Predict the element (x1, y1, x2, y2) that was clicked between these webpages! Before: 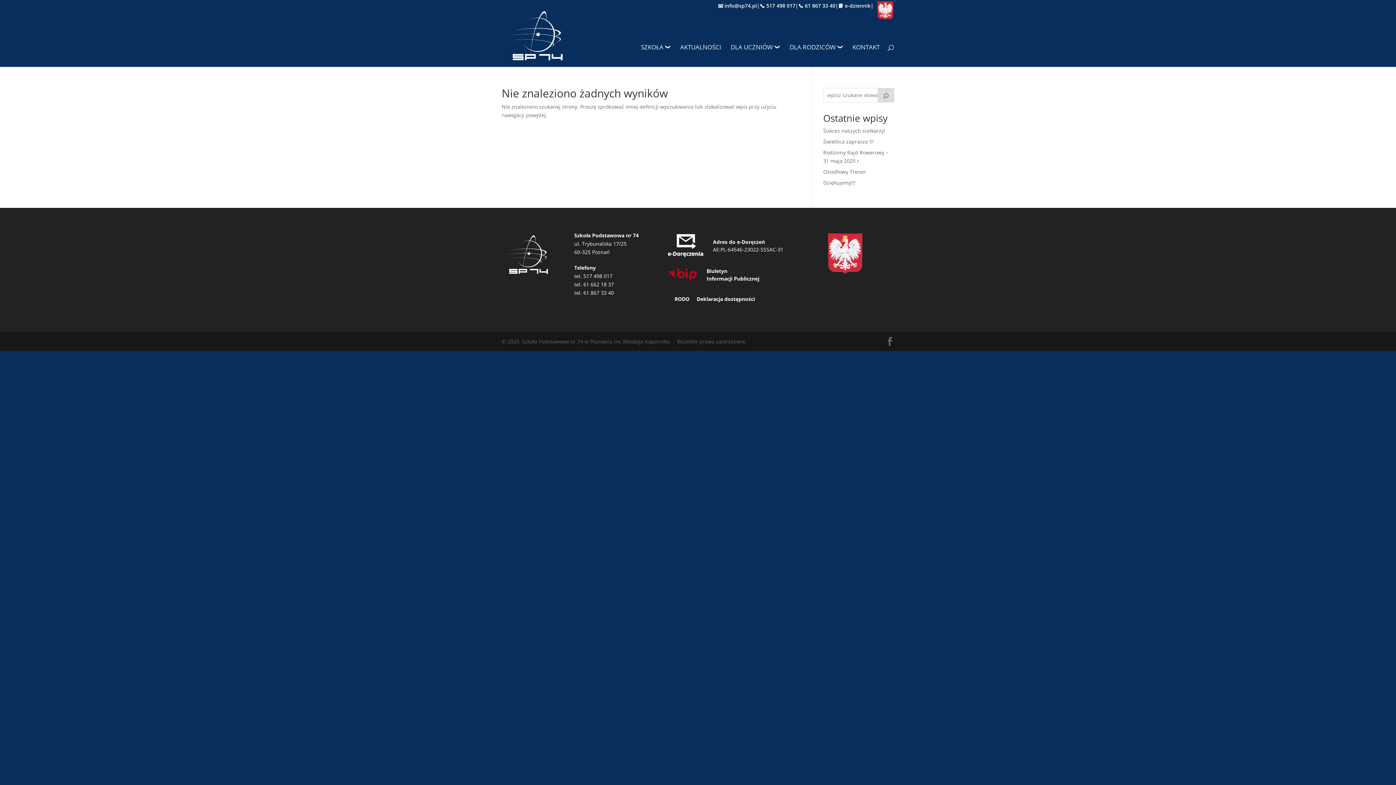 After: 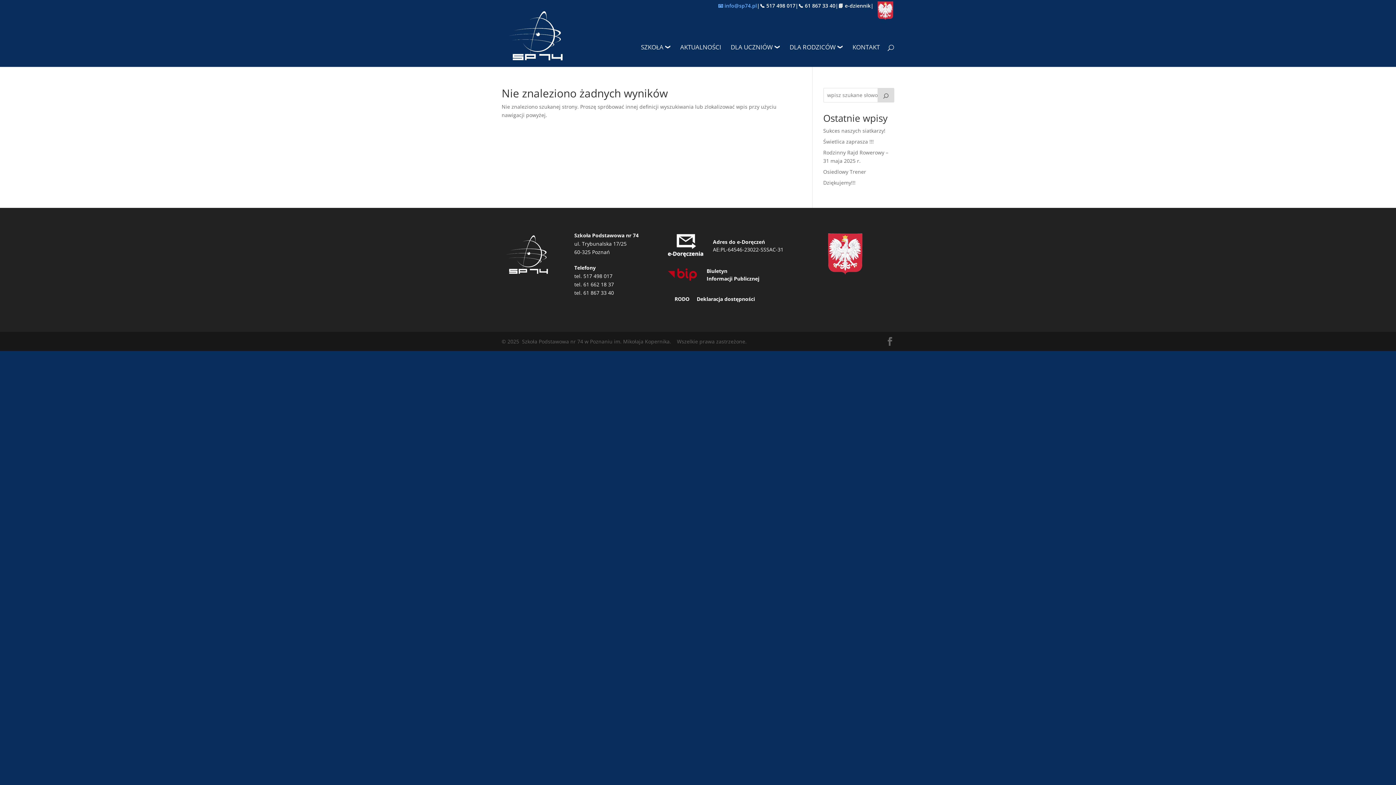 Action: label: 📧 info@sp74.pl bbox: (718, 3, 757, 23)